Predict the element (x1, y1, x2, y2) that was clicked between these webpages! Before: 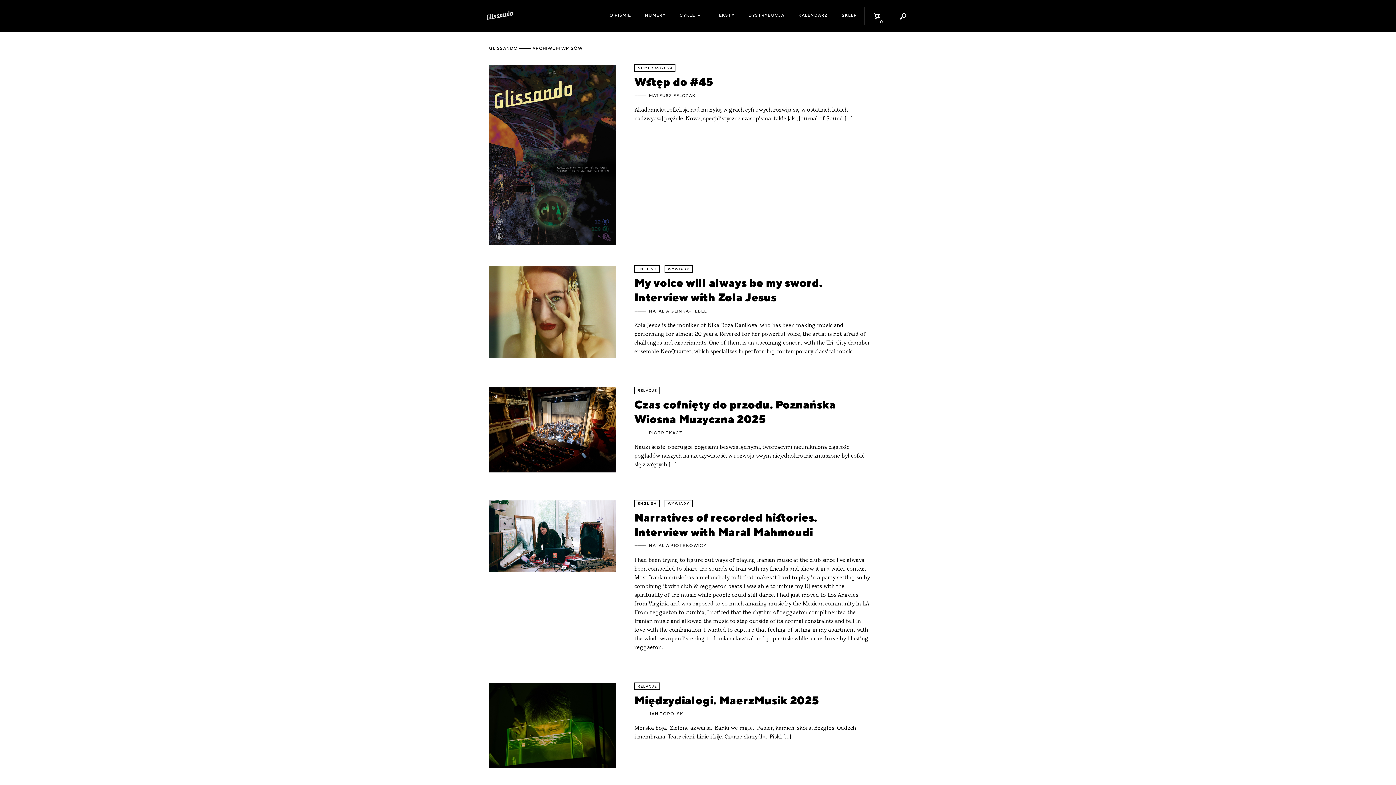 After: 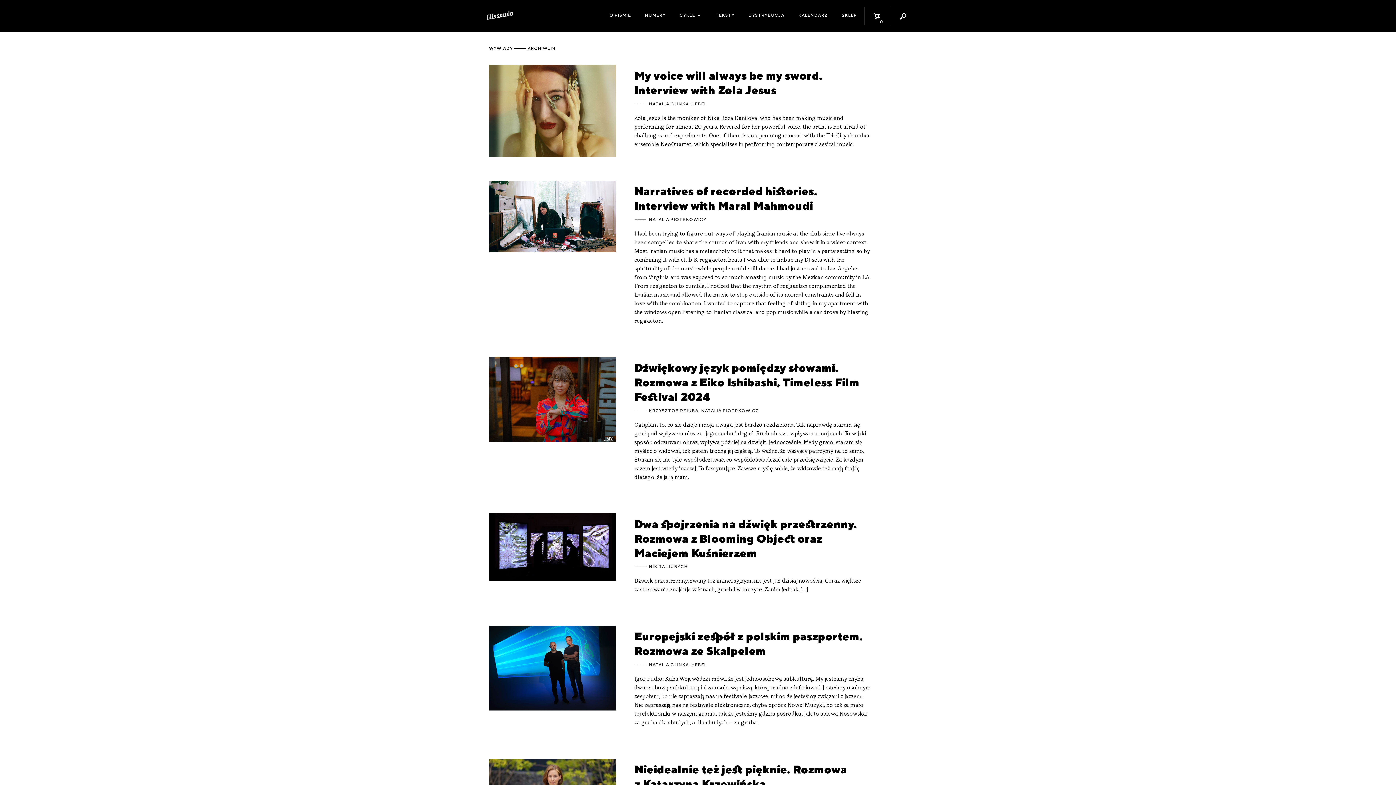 Action: label: WYWIADY bbox: (664, 500, 693, 507)